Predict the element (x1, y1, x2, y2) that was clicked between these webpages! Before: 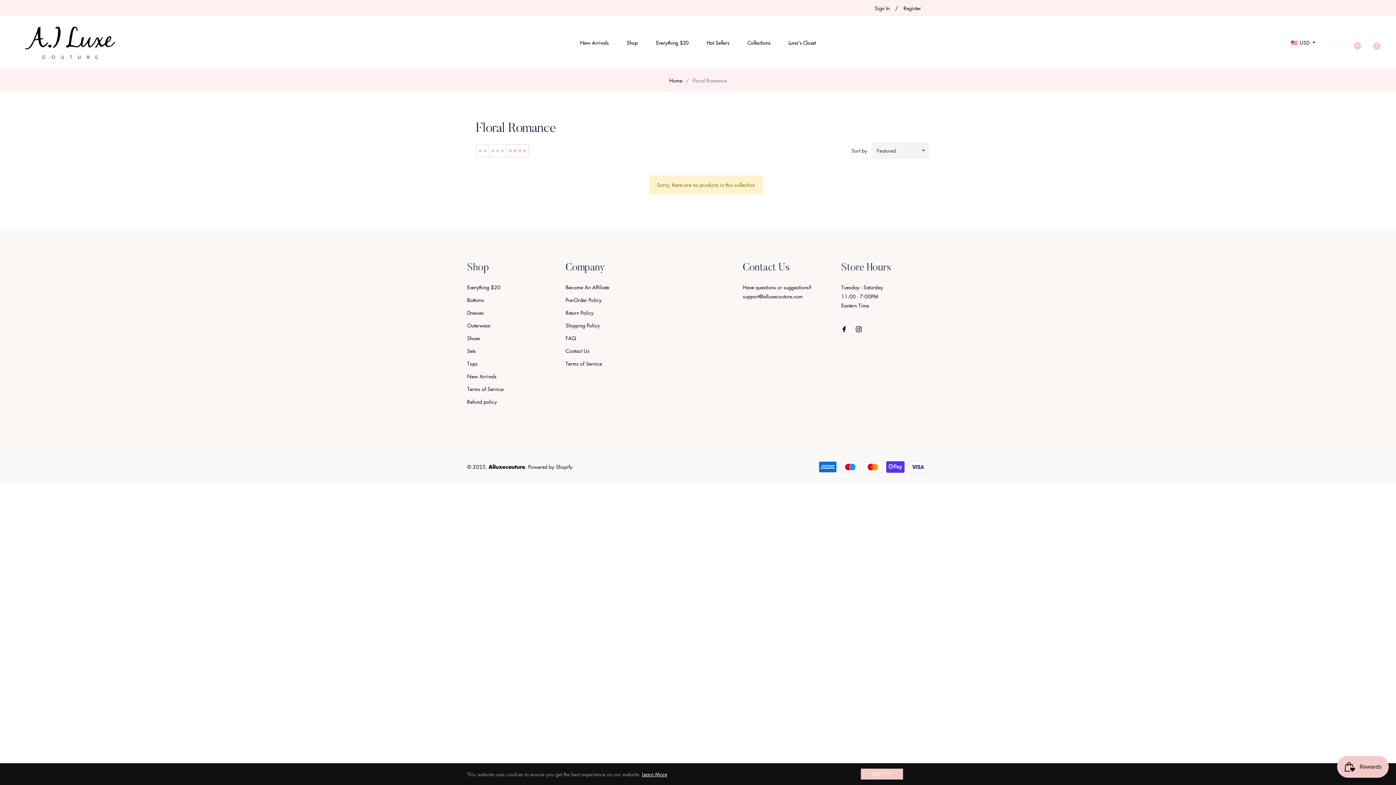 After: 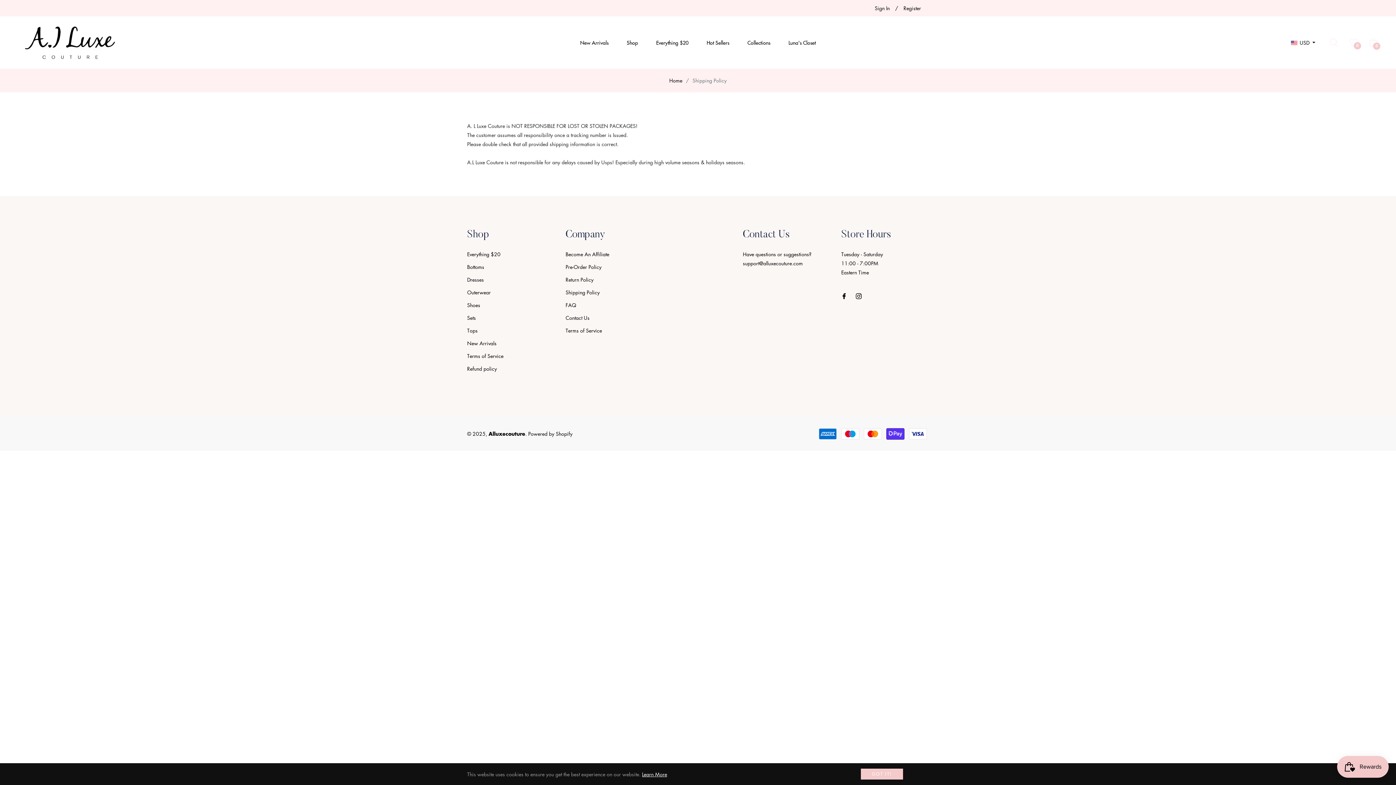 Action: bbox: (565, 321, 599, 328) label: Shipping Policy